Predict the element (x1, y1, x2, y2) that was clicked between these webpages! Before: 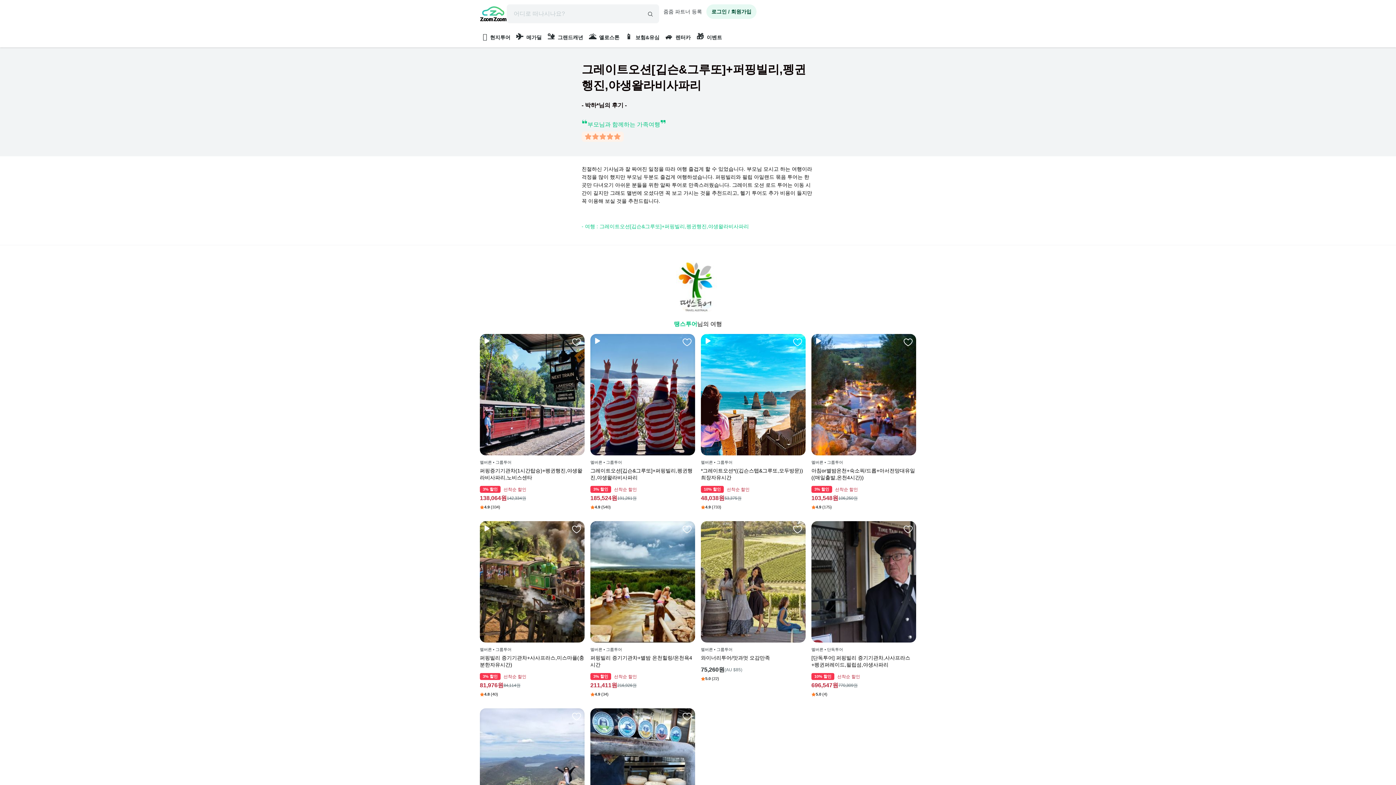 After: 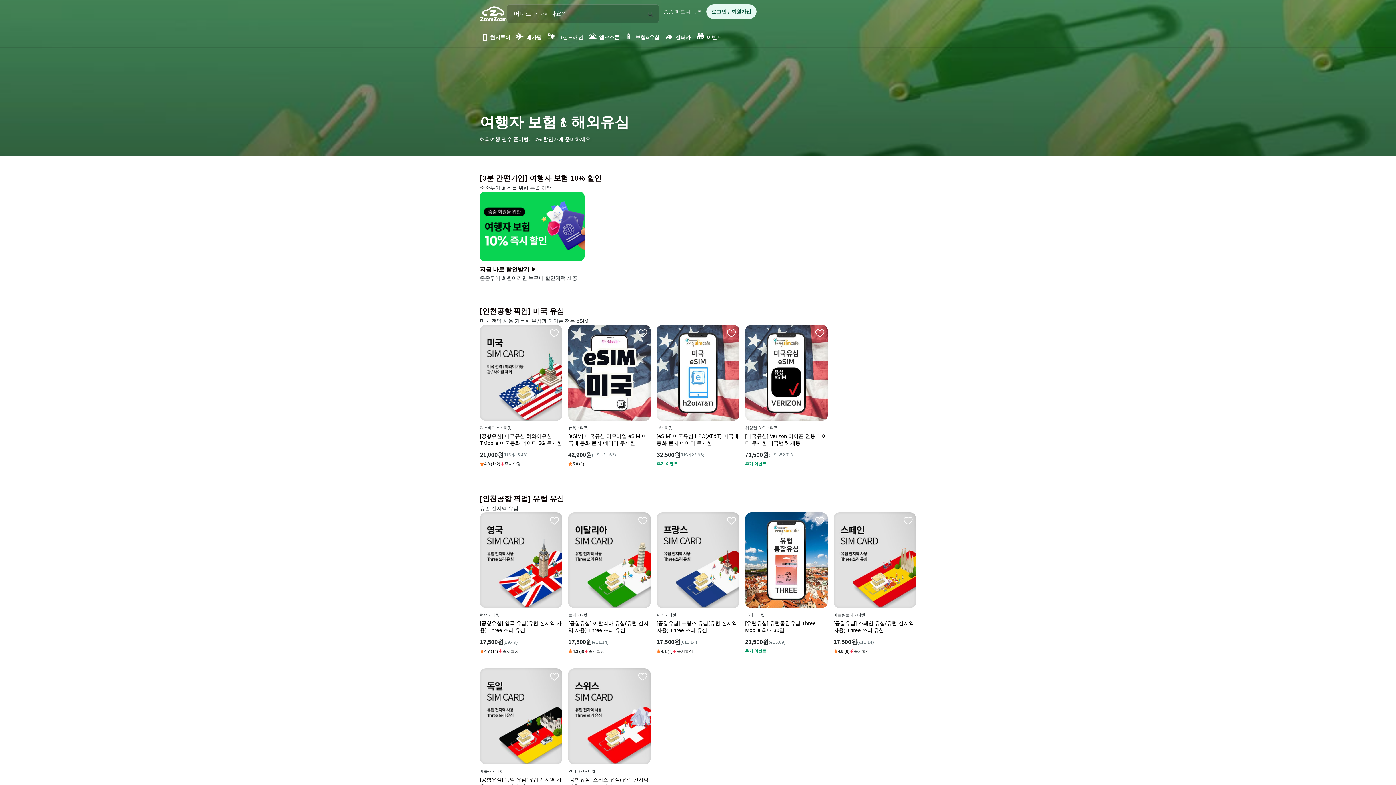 Action: label: 📱보험&유심 bbox: (622, 28, 662, 47)